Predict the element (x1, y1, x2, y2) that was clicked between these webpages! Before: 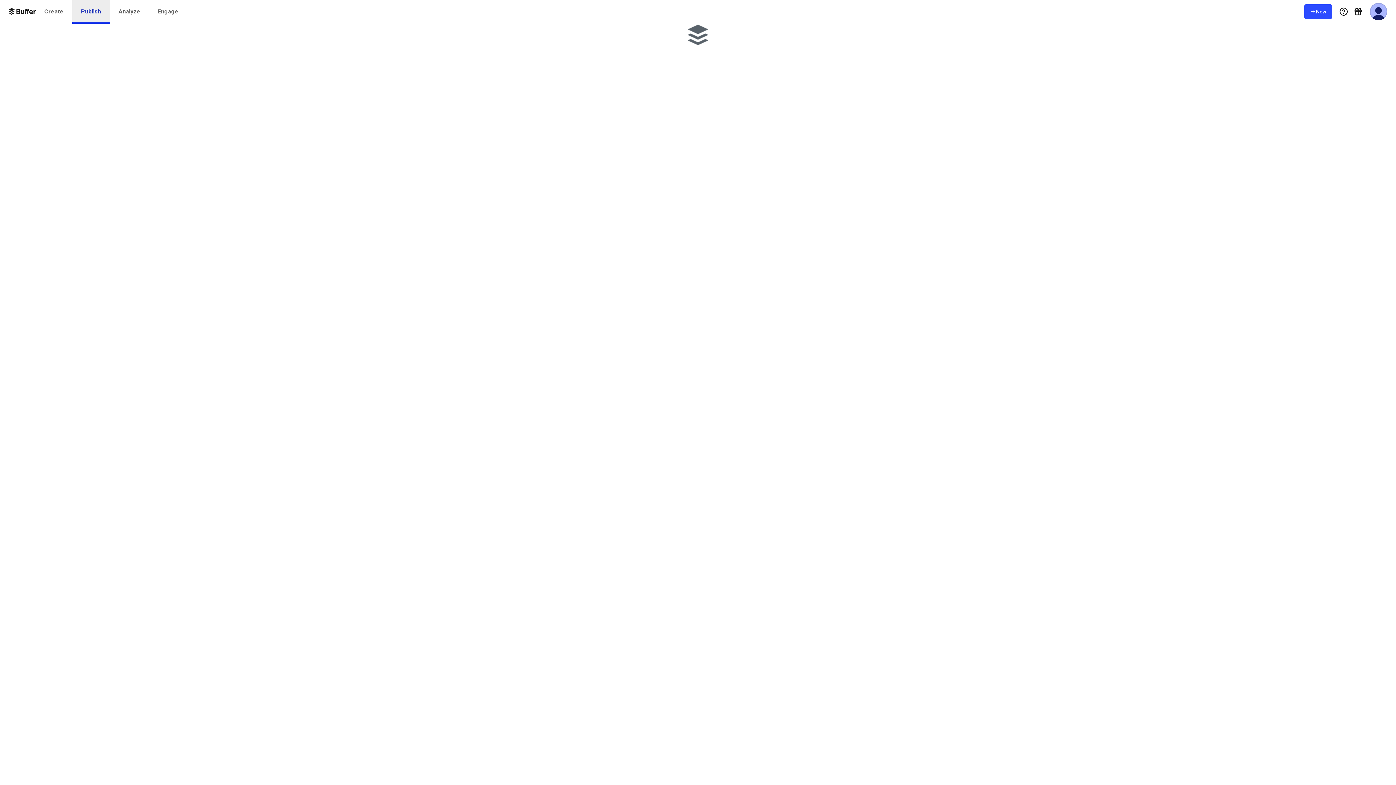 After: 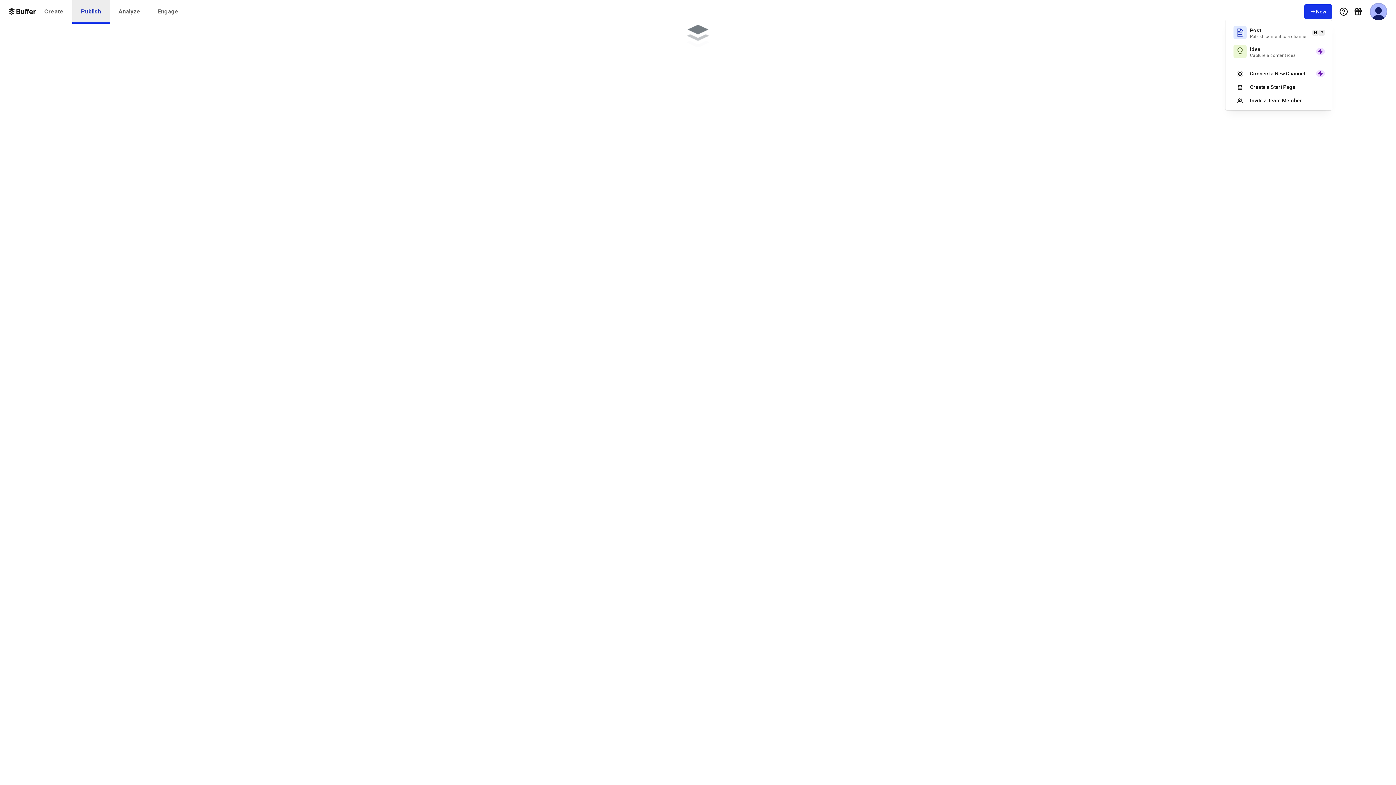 Action: bbox: (1304, 4, 1332, 18) label: New